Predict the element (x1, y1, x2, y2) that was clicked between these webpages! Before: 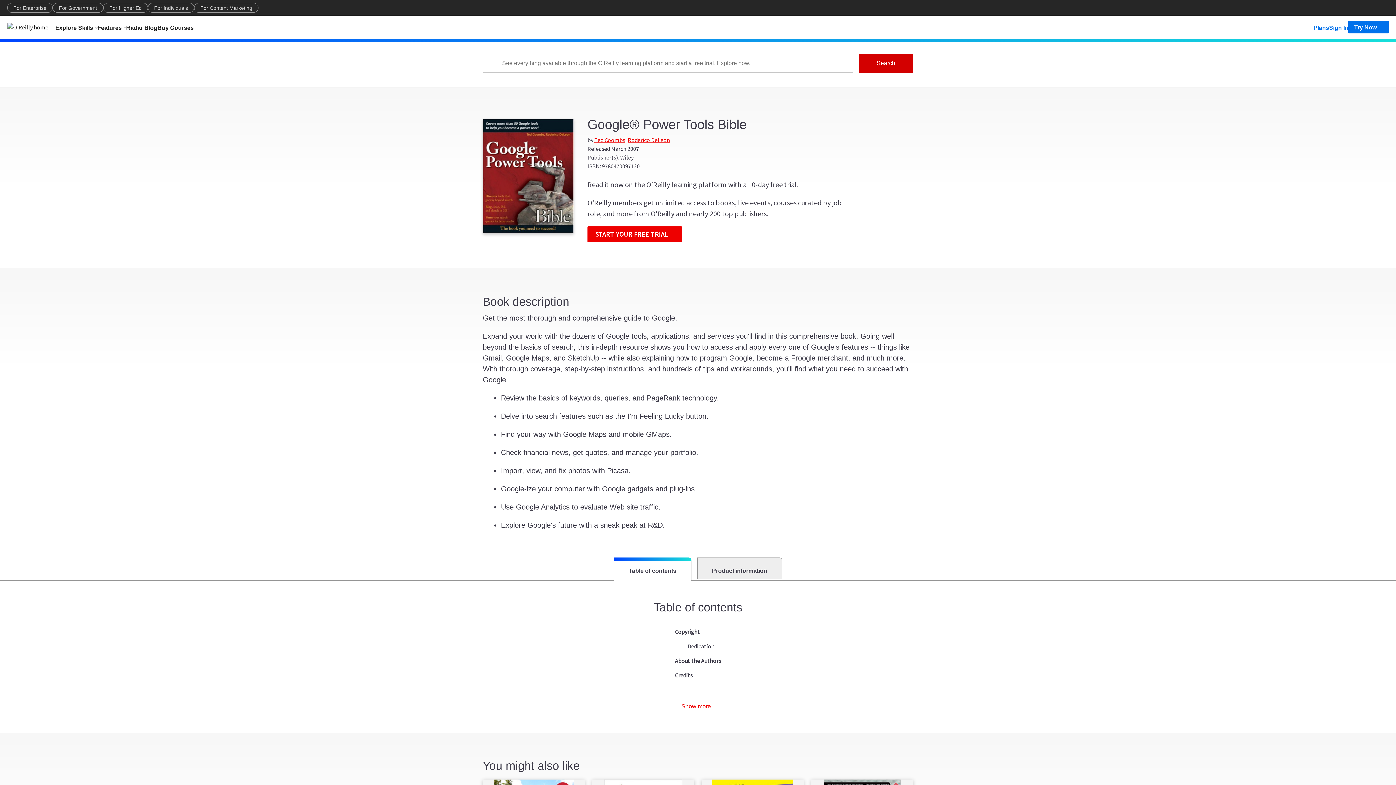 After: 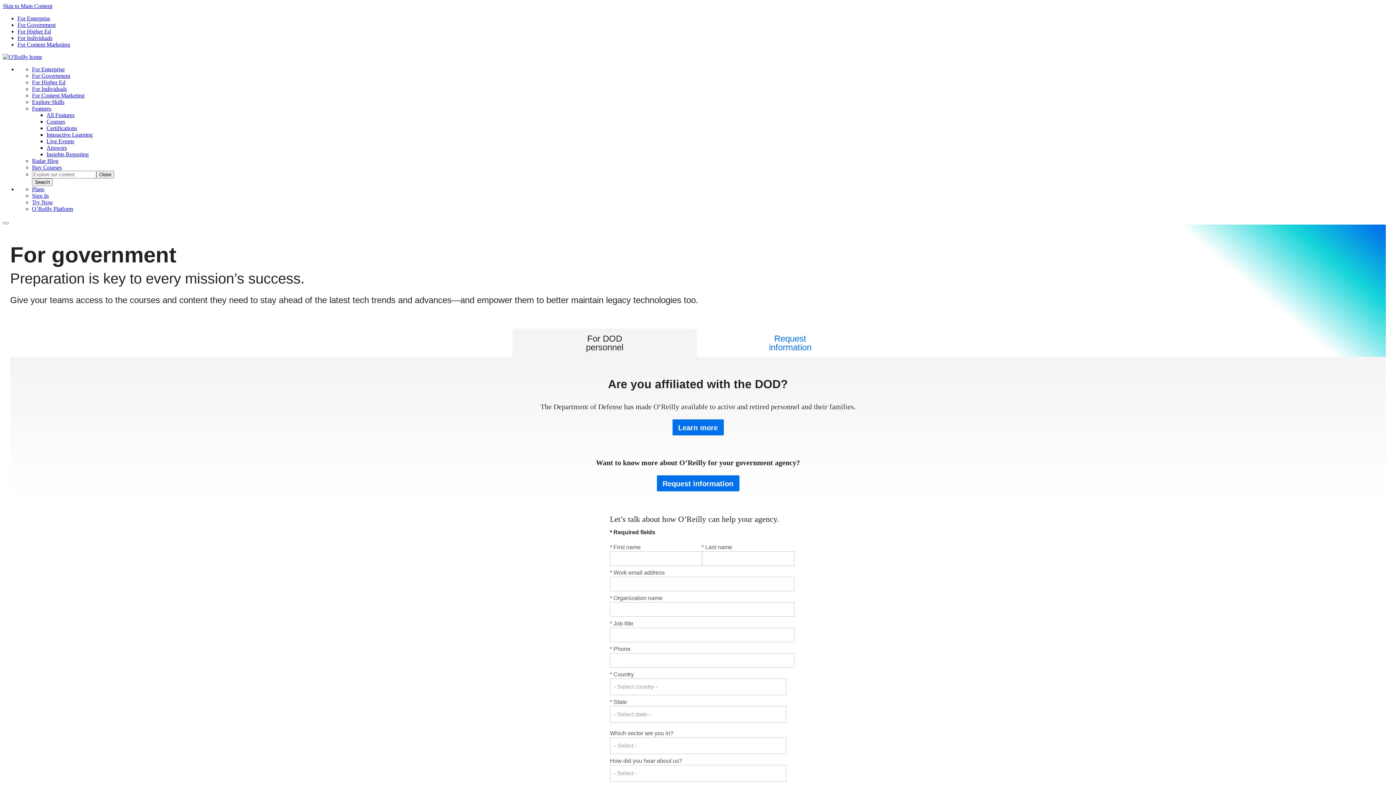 Action: bbox: (52, 2, 103, 12) label: For Government